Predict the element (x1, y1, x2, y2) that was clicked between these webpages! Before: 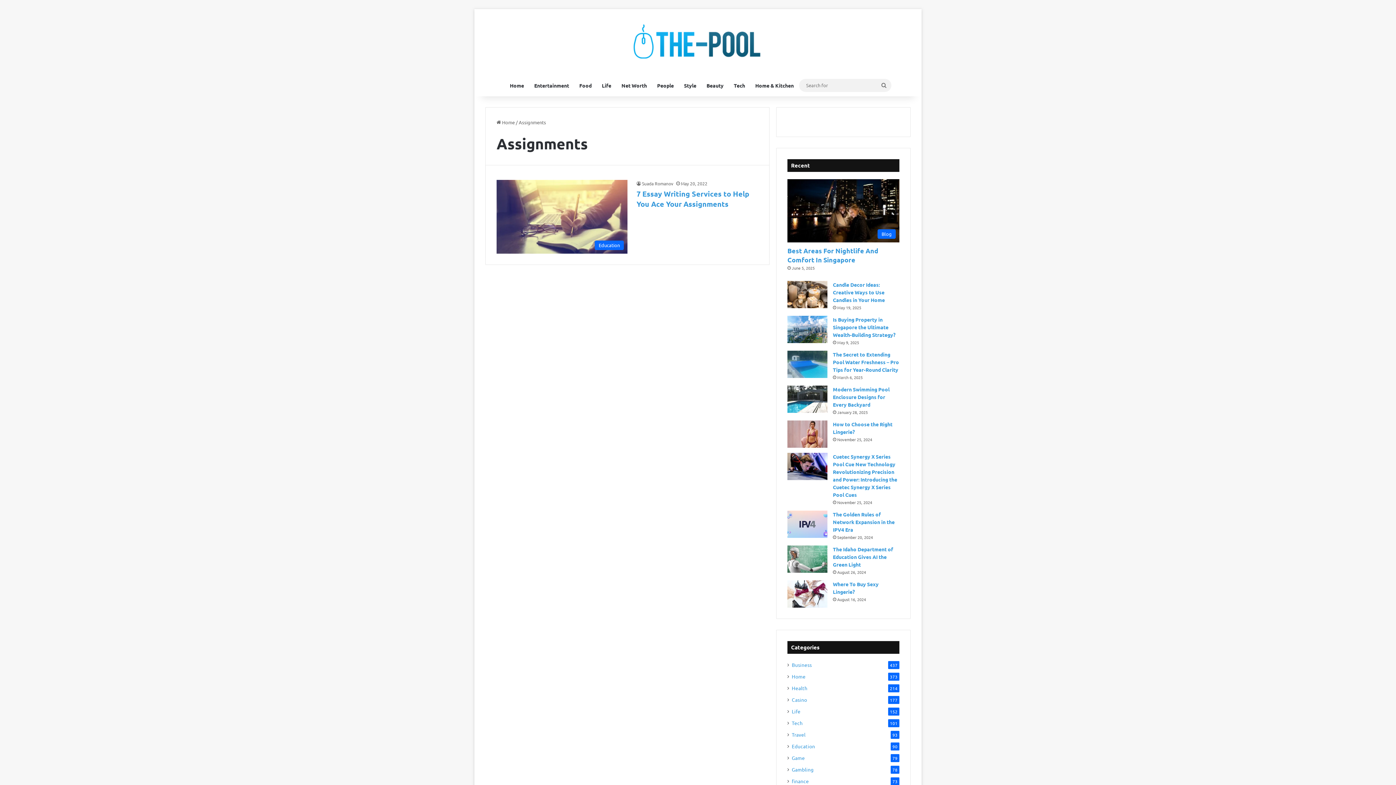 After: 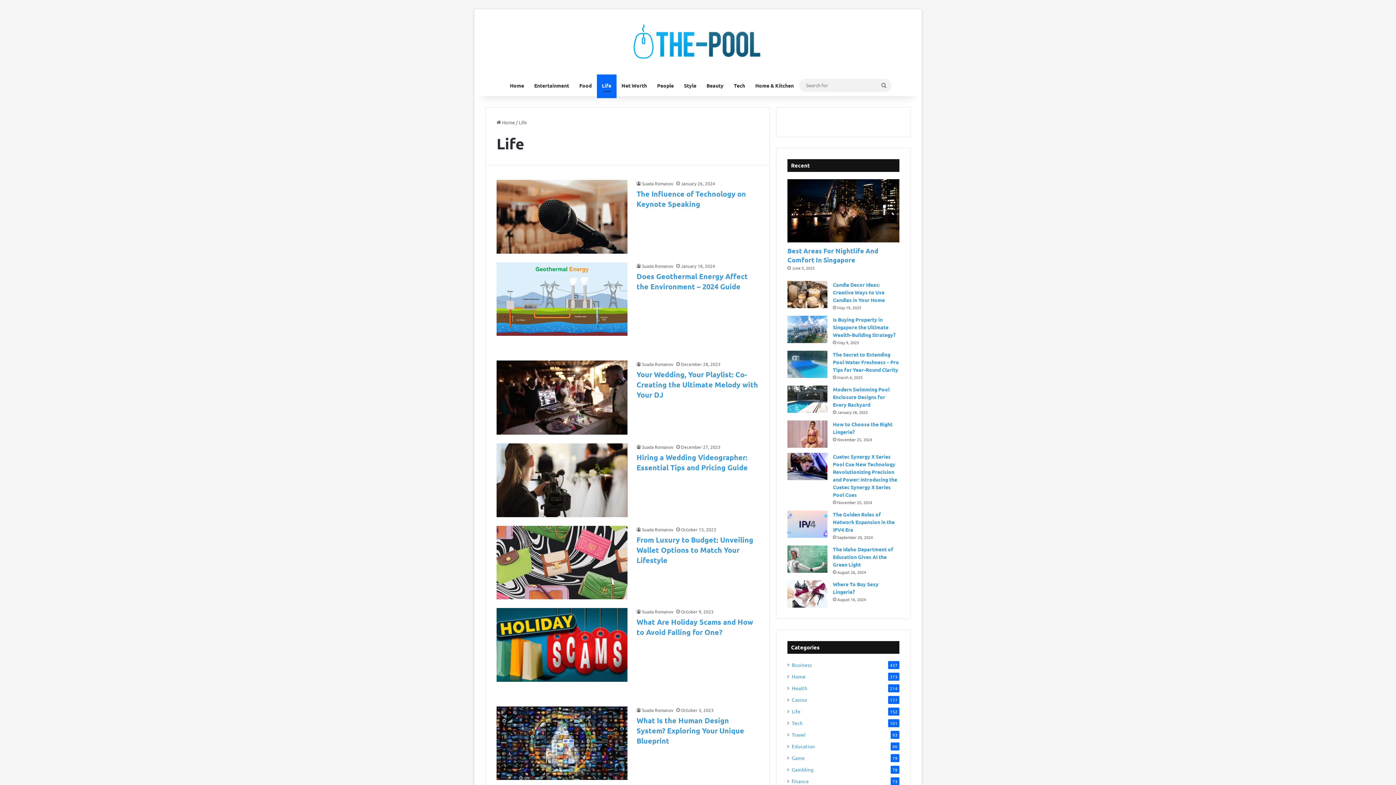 Action: bbox: (596, 74, 616, 96) label: Life